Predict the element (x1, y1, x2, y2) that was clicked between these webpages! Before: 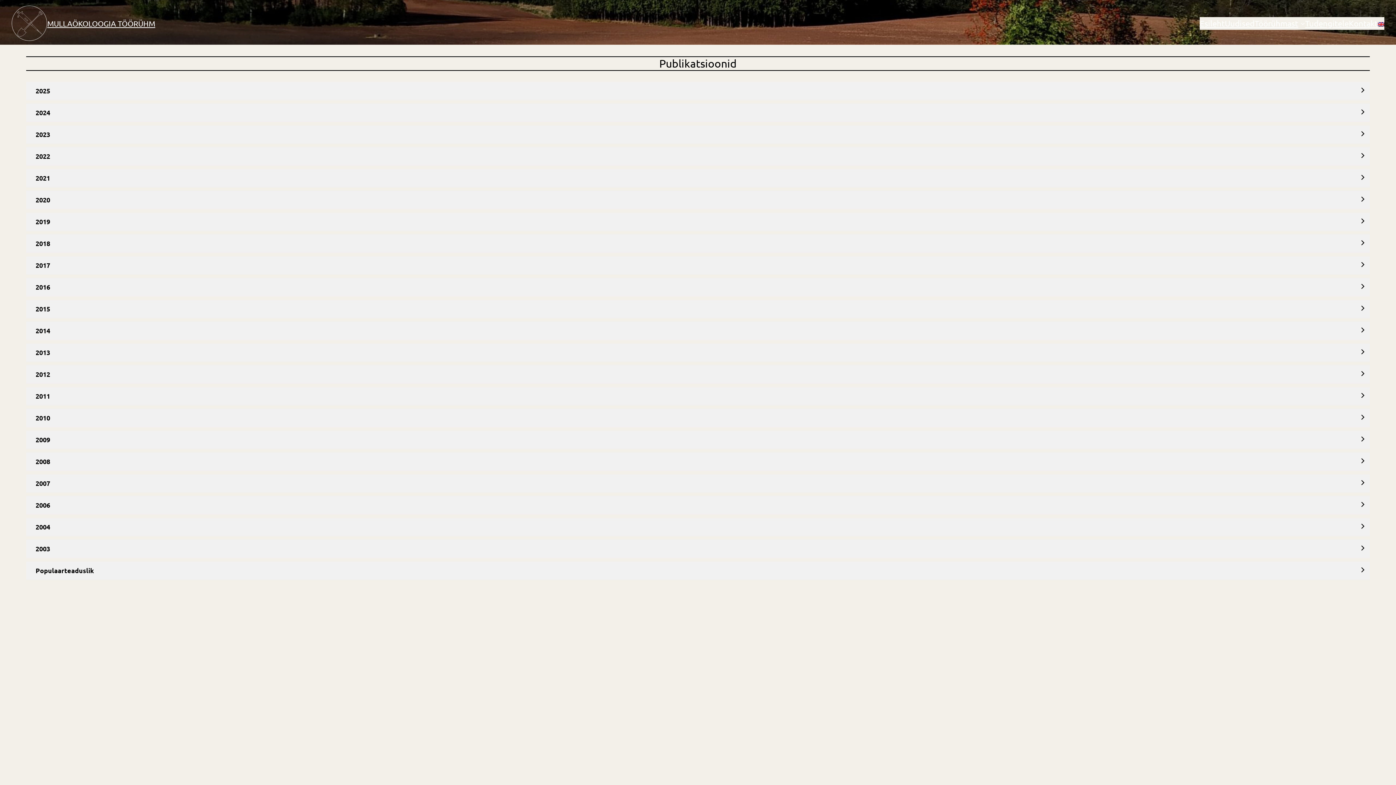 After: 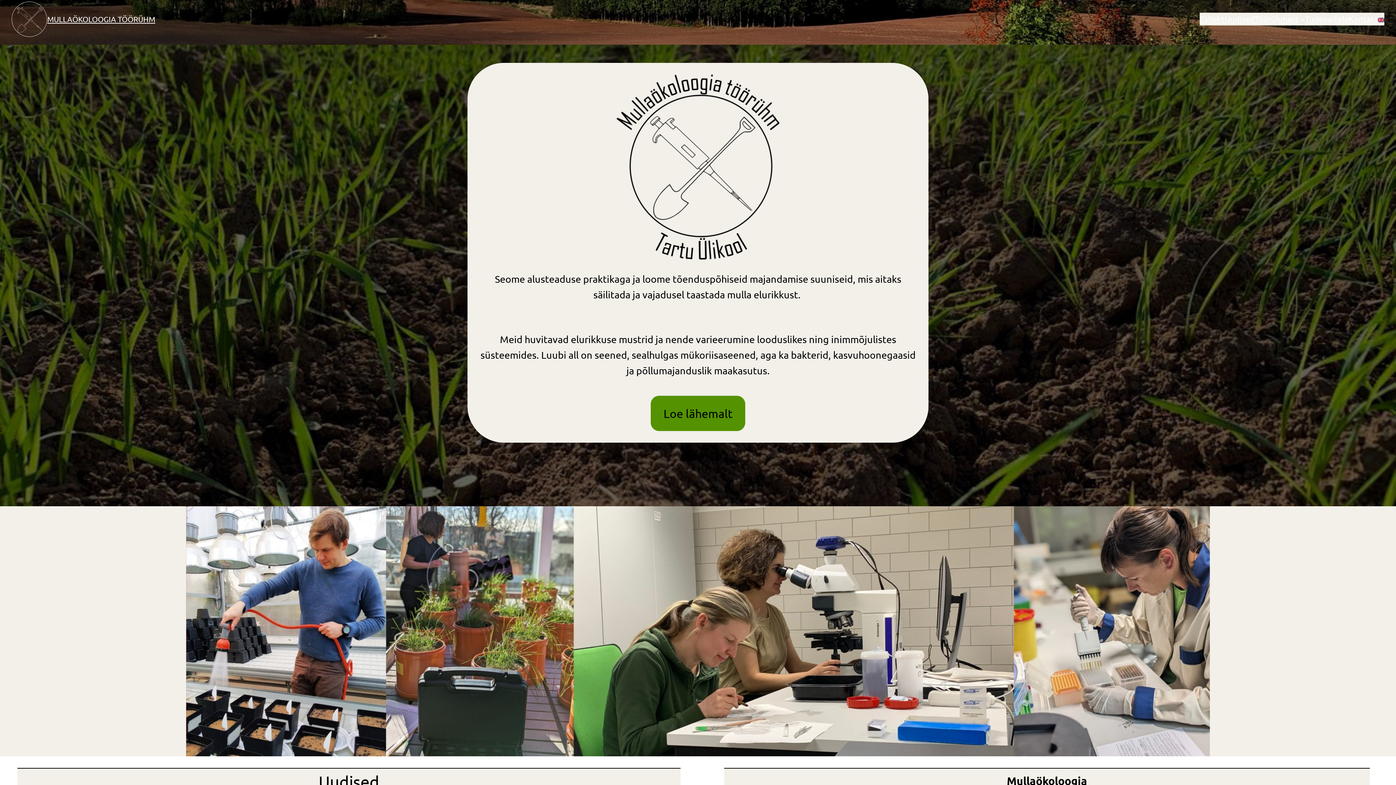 Action: bbox: (47, 18, 155, 27) label: MULLAÖKOLOOGIA TÖÖRÜHM